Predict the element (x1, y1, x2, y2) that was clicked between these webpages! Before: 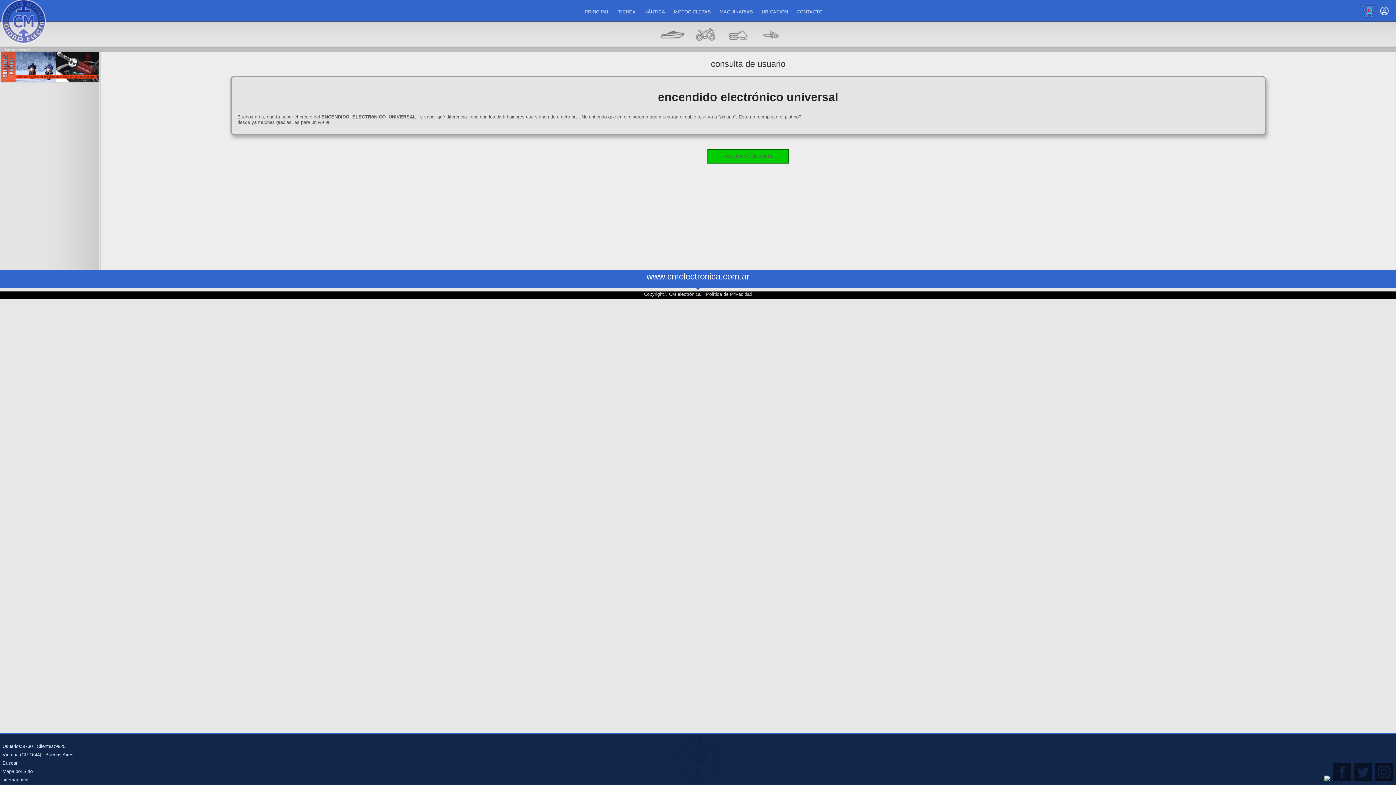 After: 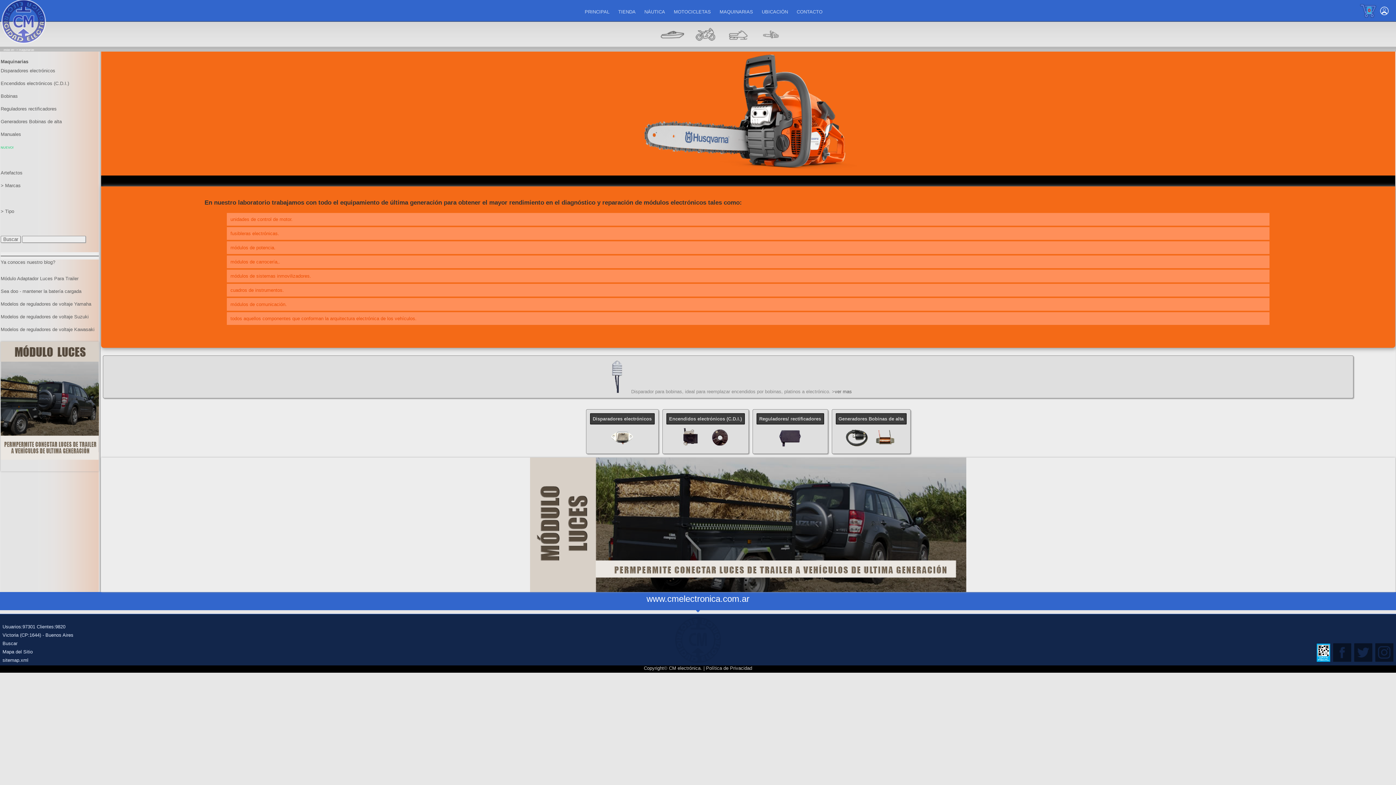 Action: bbox: (754, 42, 787, 48)